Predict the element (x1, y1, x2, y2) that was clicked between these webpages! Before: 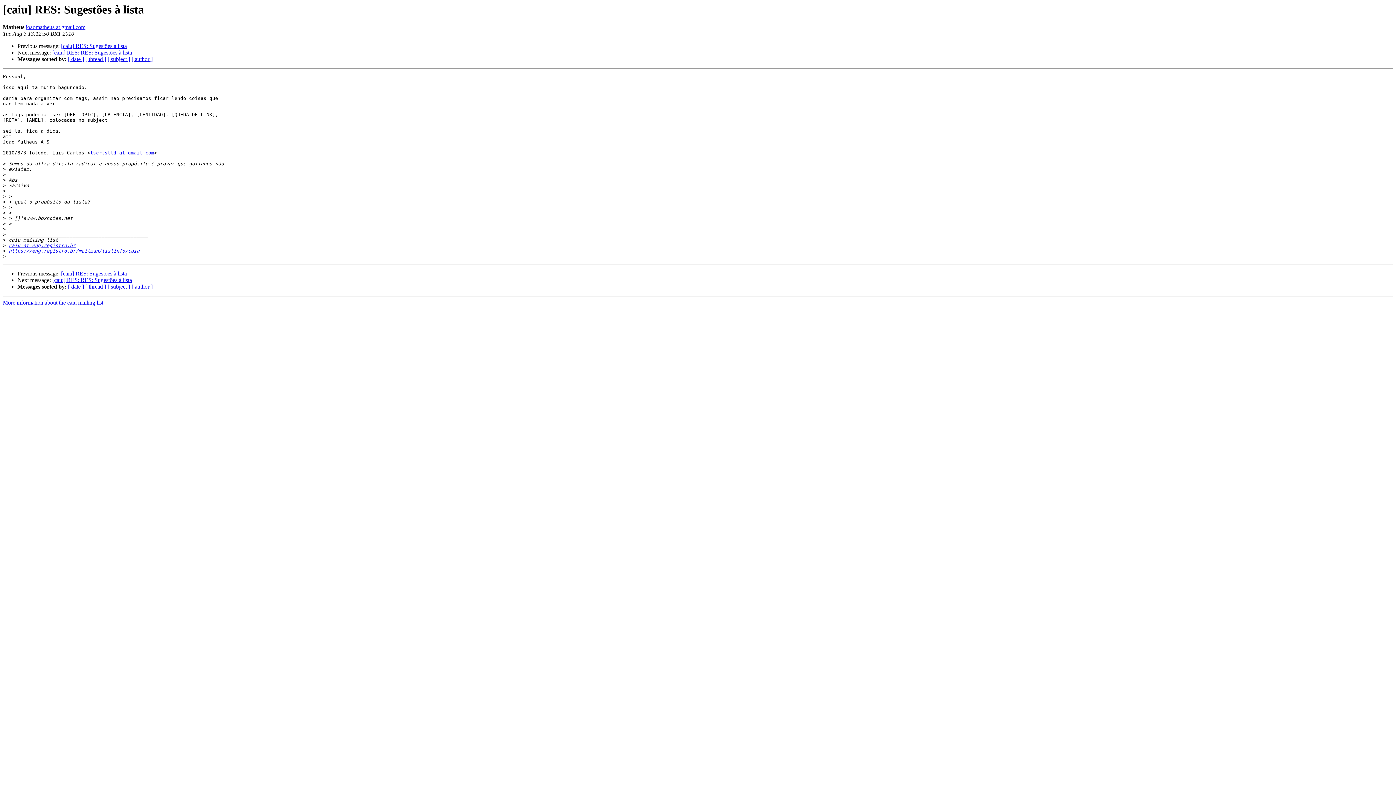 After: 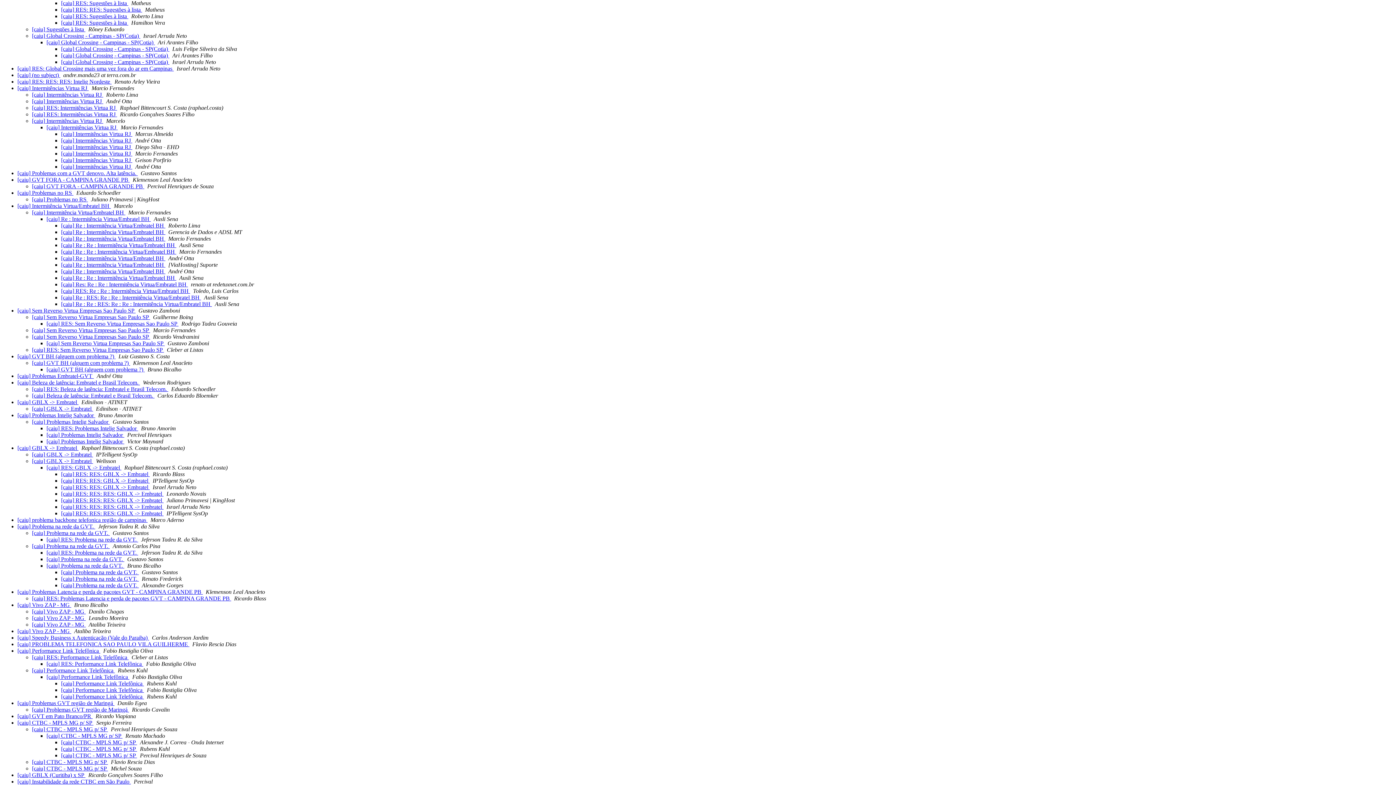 Action: label: [ thread ] bbox: (85, 56, 106, 62)